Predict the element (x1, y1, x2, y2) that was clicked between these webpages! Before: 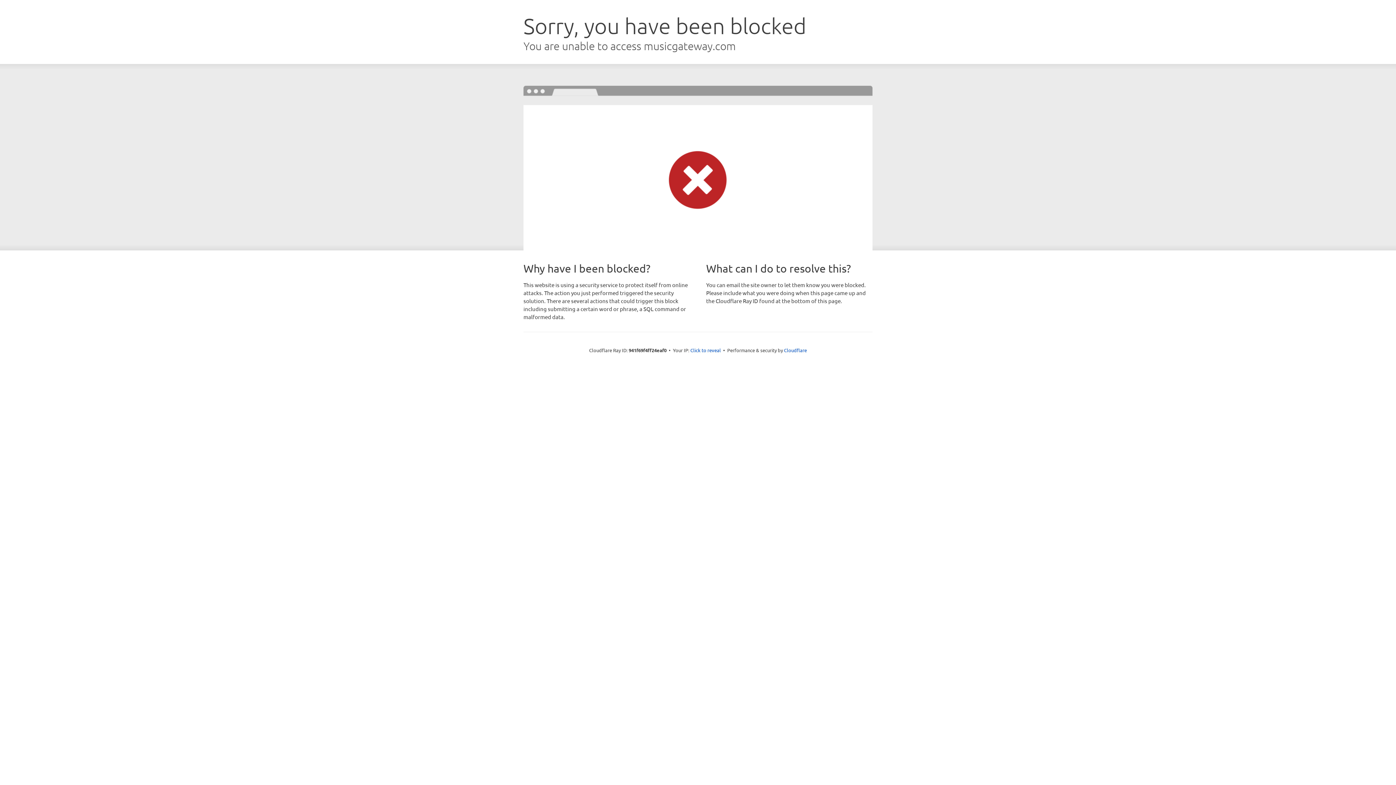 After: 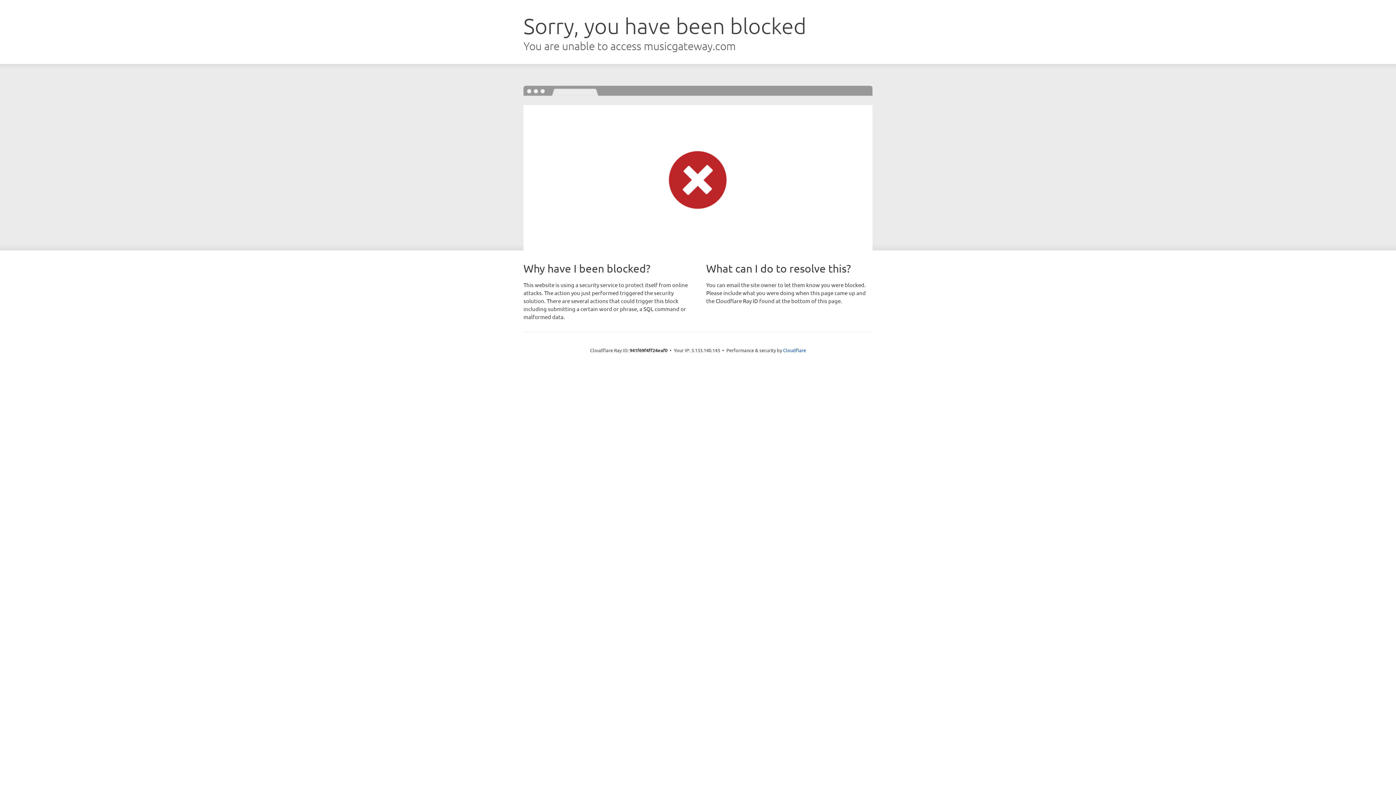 Action: label: Click to reveal bbox: (690, 346, 721, 353)